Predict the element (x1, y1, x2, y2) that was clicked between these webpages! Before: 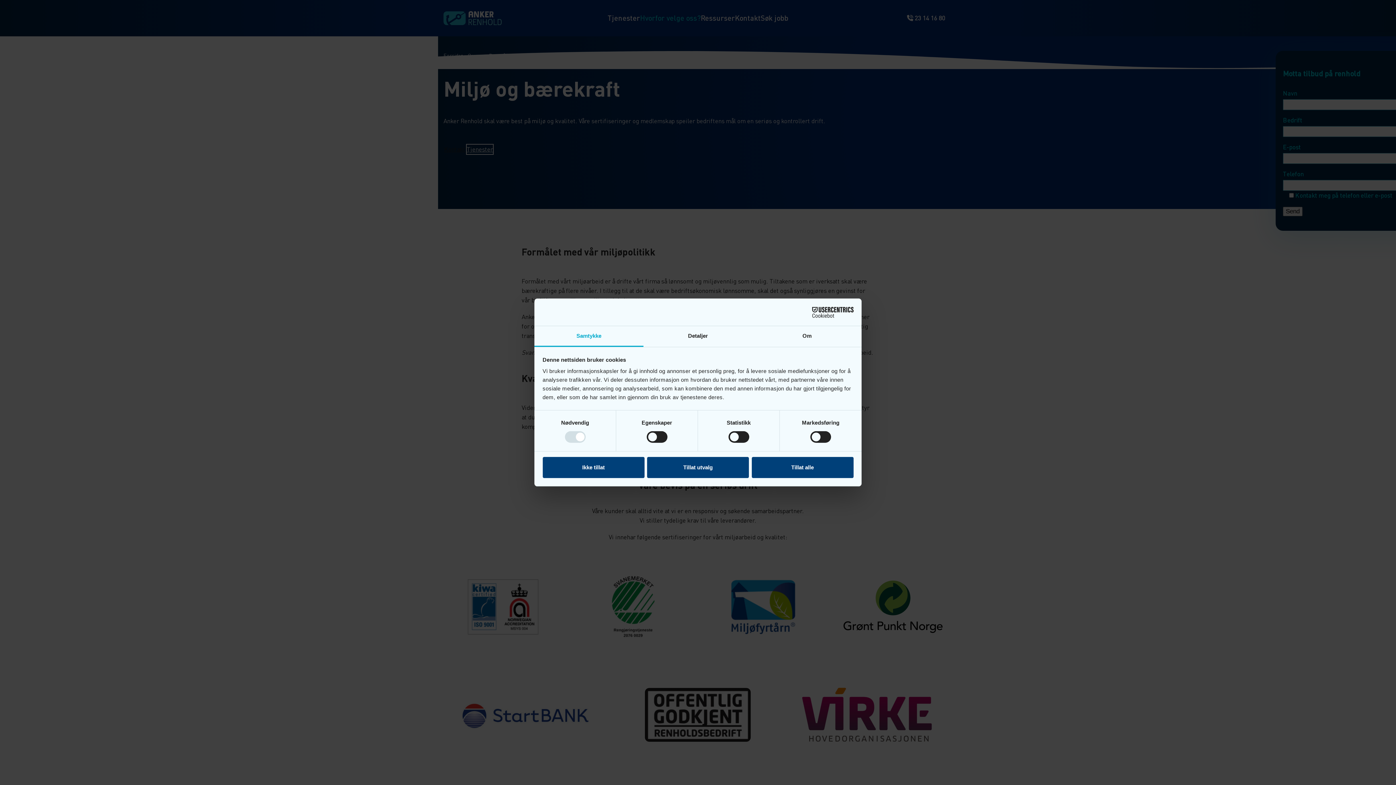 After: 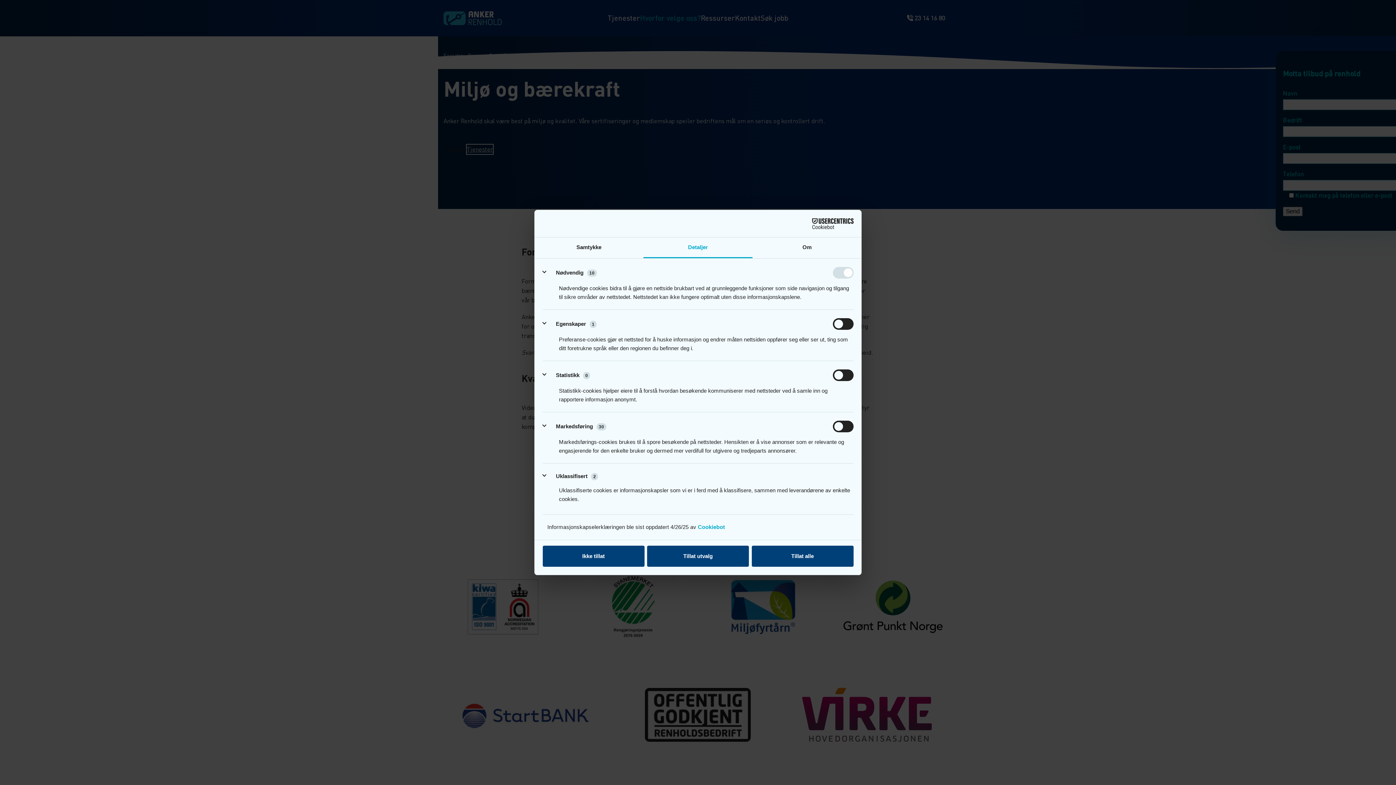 Action: label: Detaljer bbox: (643, 326, 752, 347)